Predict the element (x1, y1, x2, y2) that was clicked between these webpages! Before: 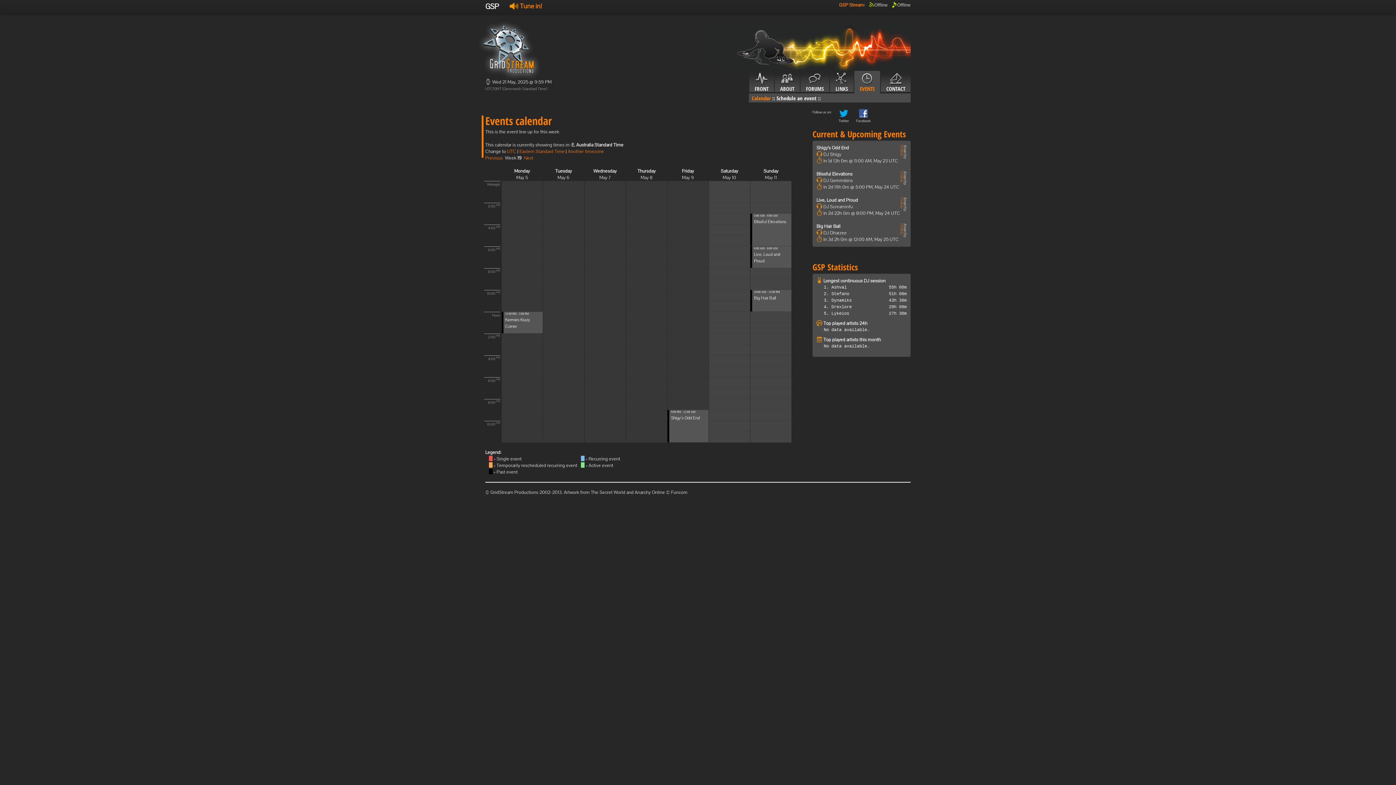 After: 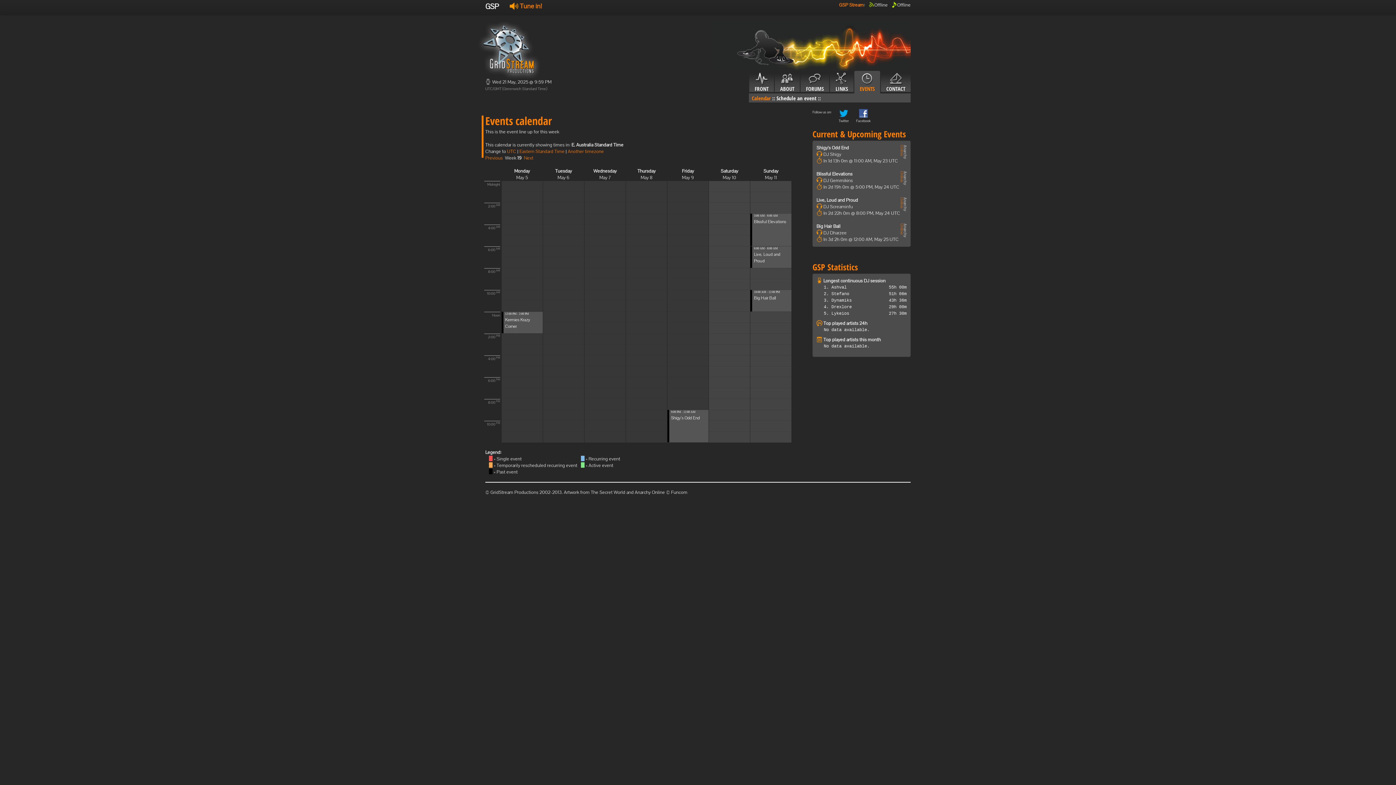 Action: label: 
EVENTS bbox: (854, 70, 880, 93)